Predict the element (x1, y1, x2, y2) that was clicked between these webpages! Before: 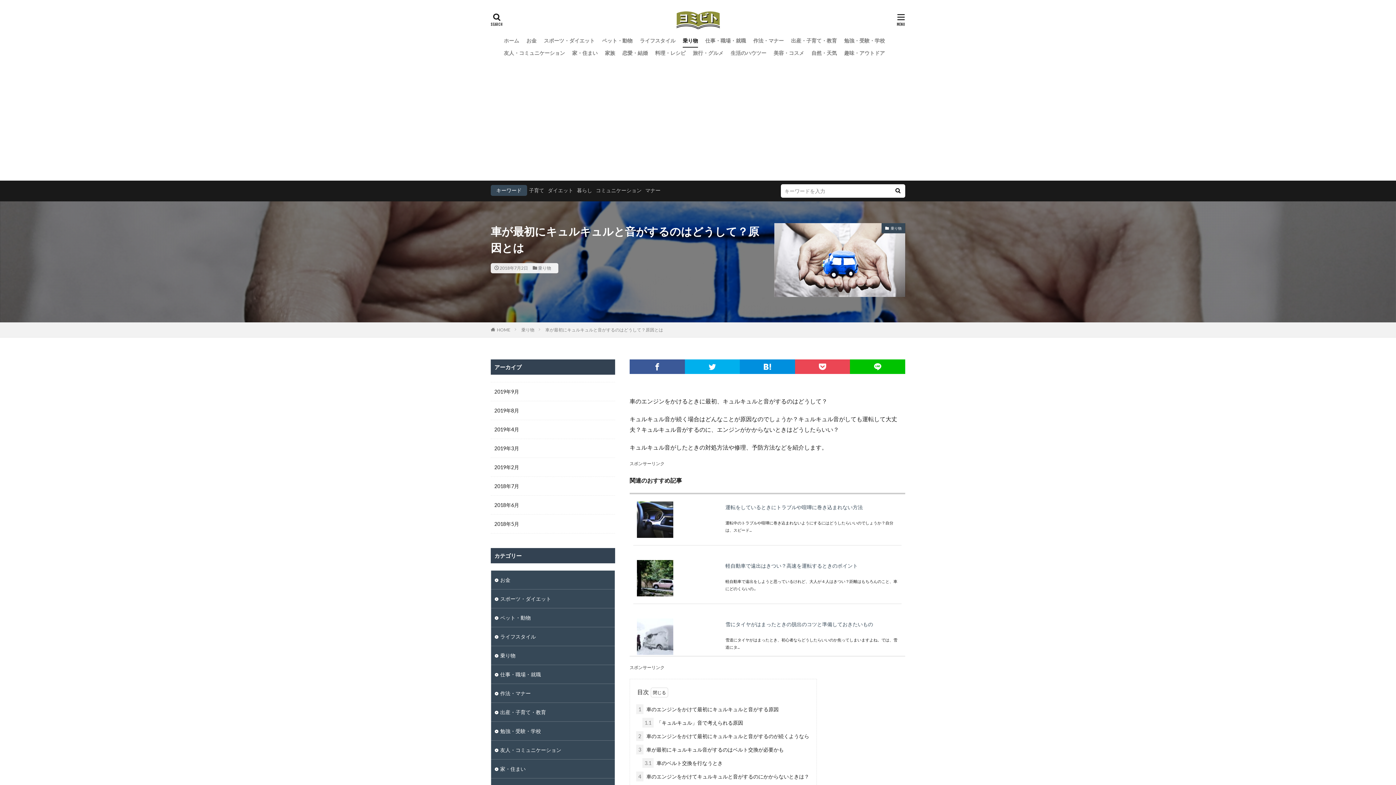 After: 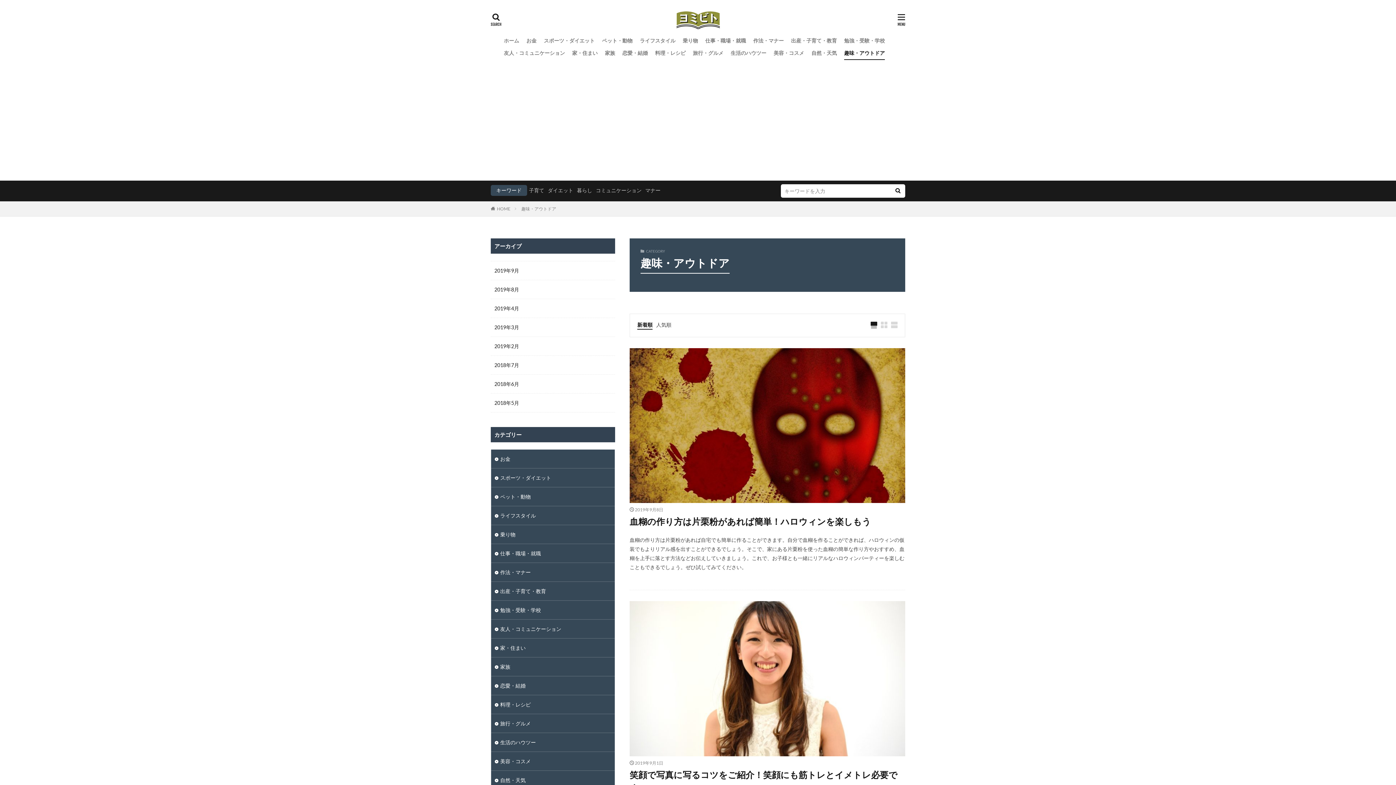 Action: bbox: (844, 46, 885, 59) label: 趣味・アウトドア